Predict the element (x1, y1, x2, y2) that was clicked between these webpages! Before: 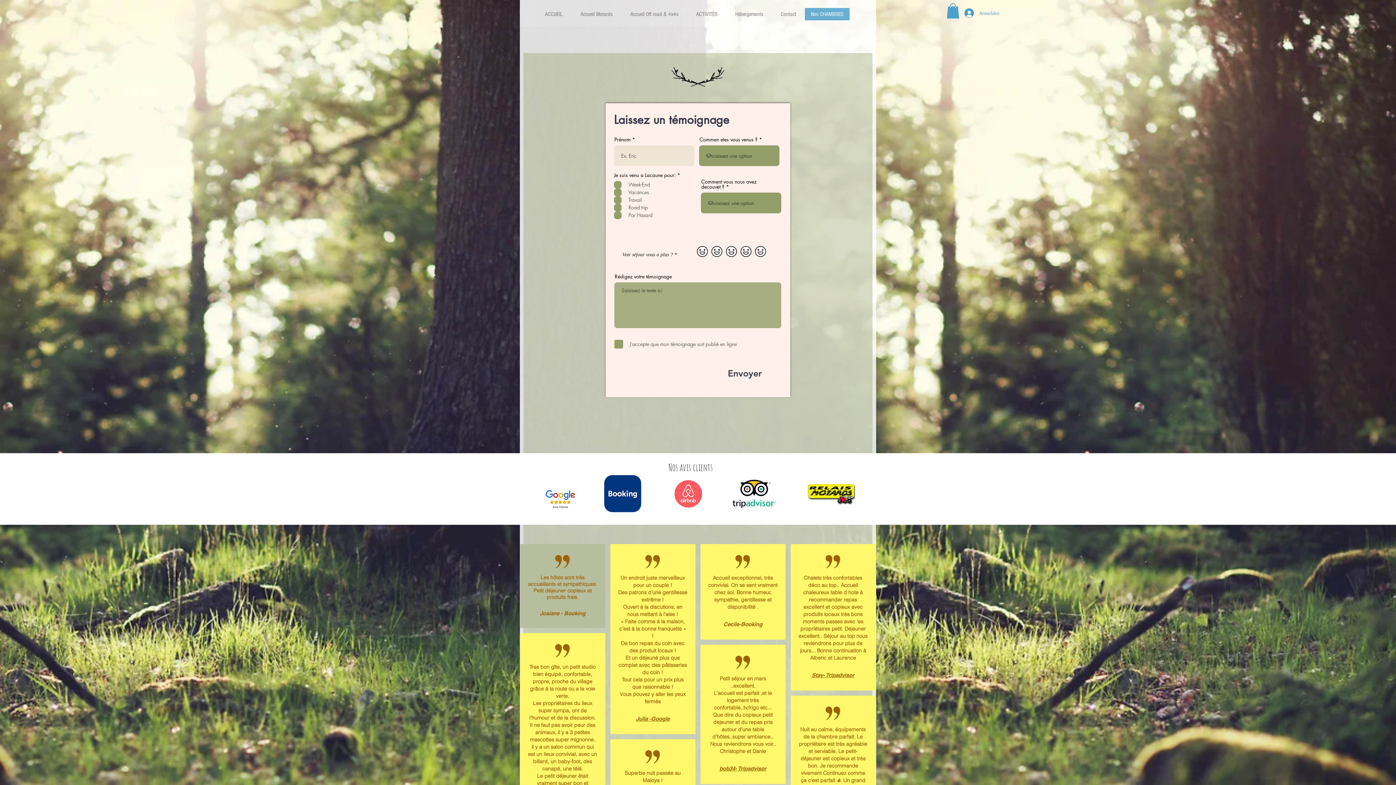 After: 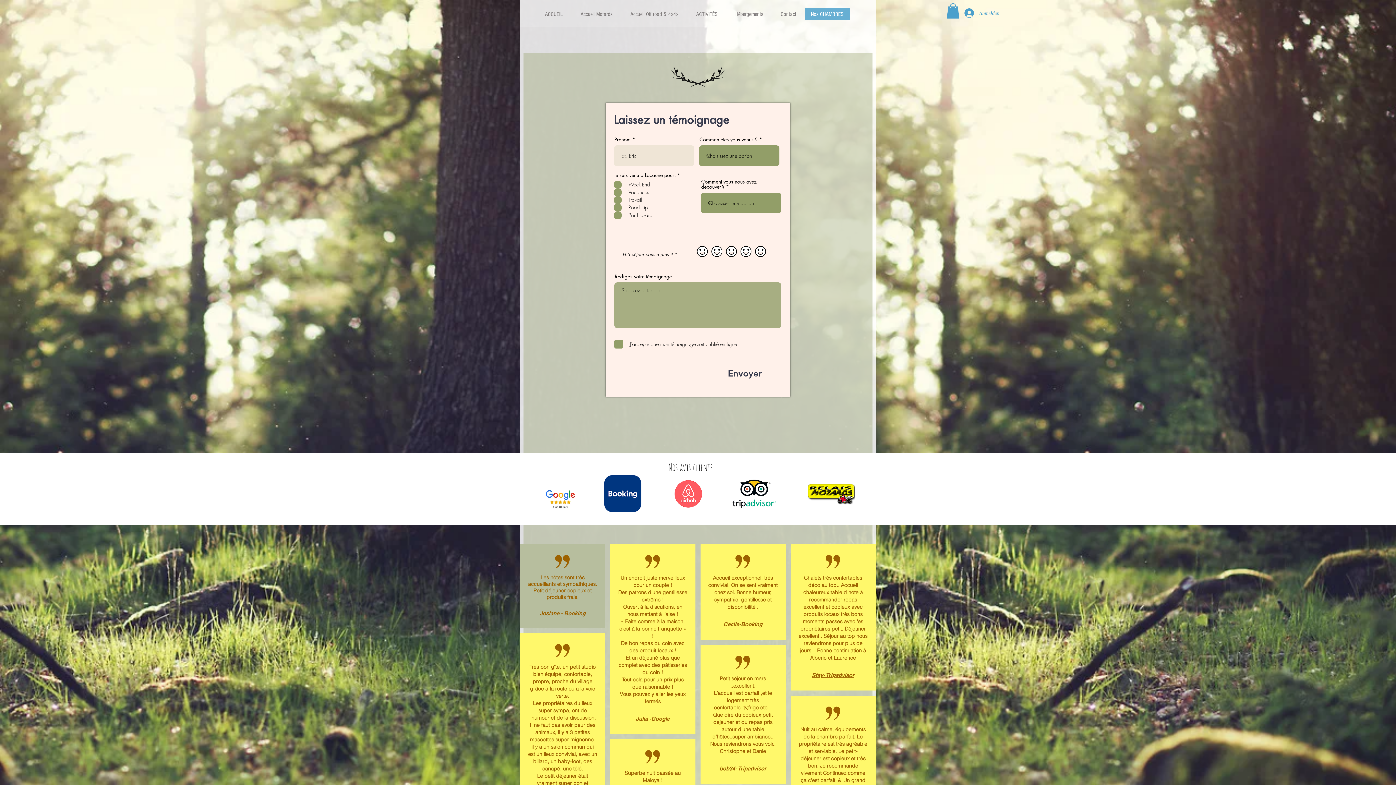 Action: bbox: (812, 672, 854, 678) label: Stay- Tripadvisor